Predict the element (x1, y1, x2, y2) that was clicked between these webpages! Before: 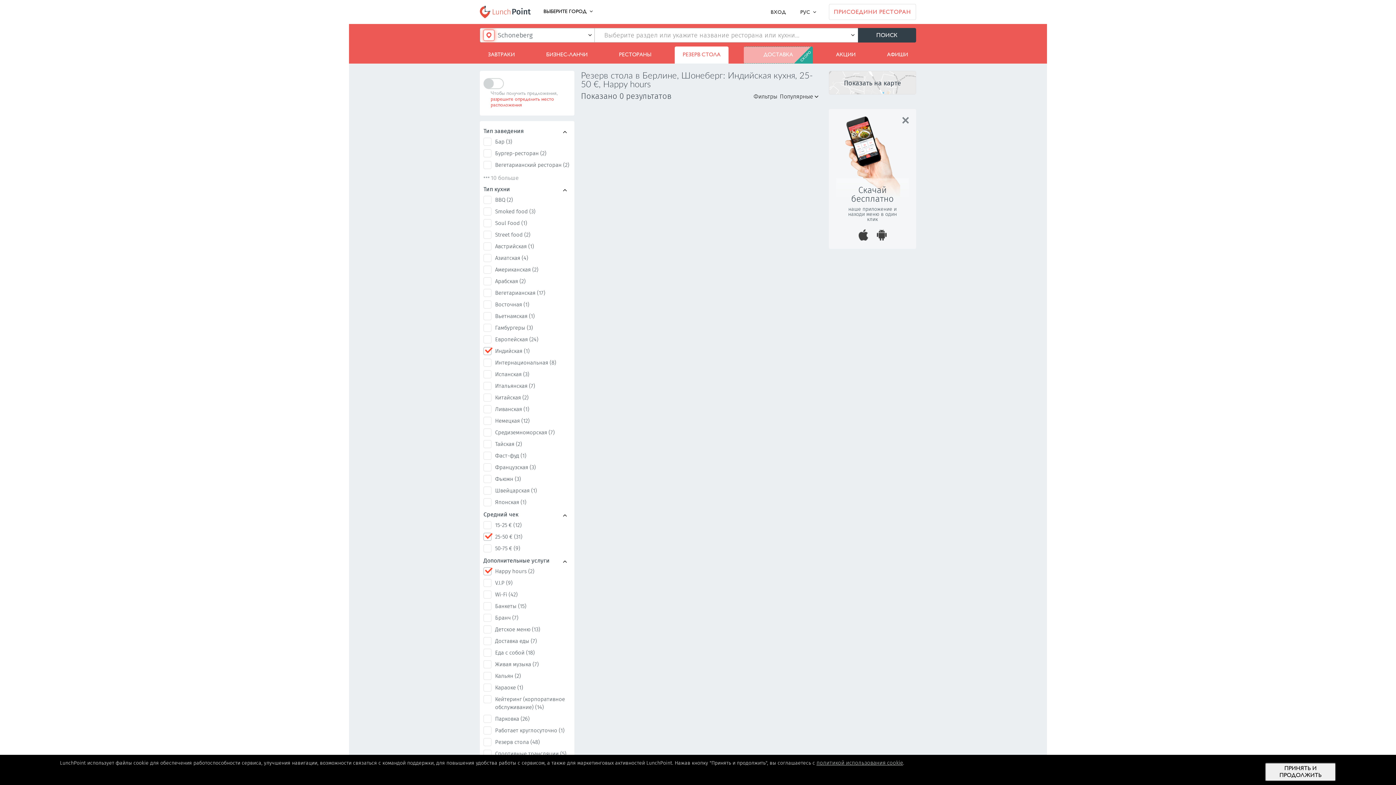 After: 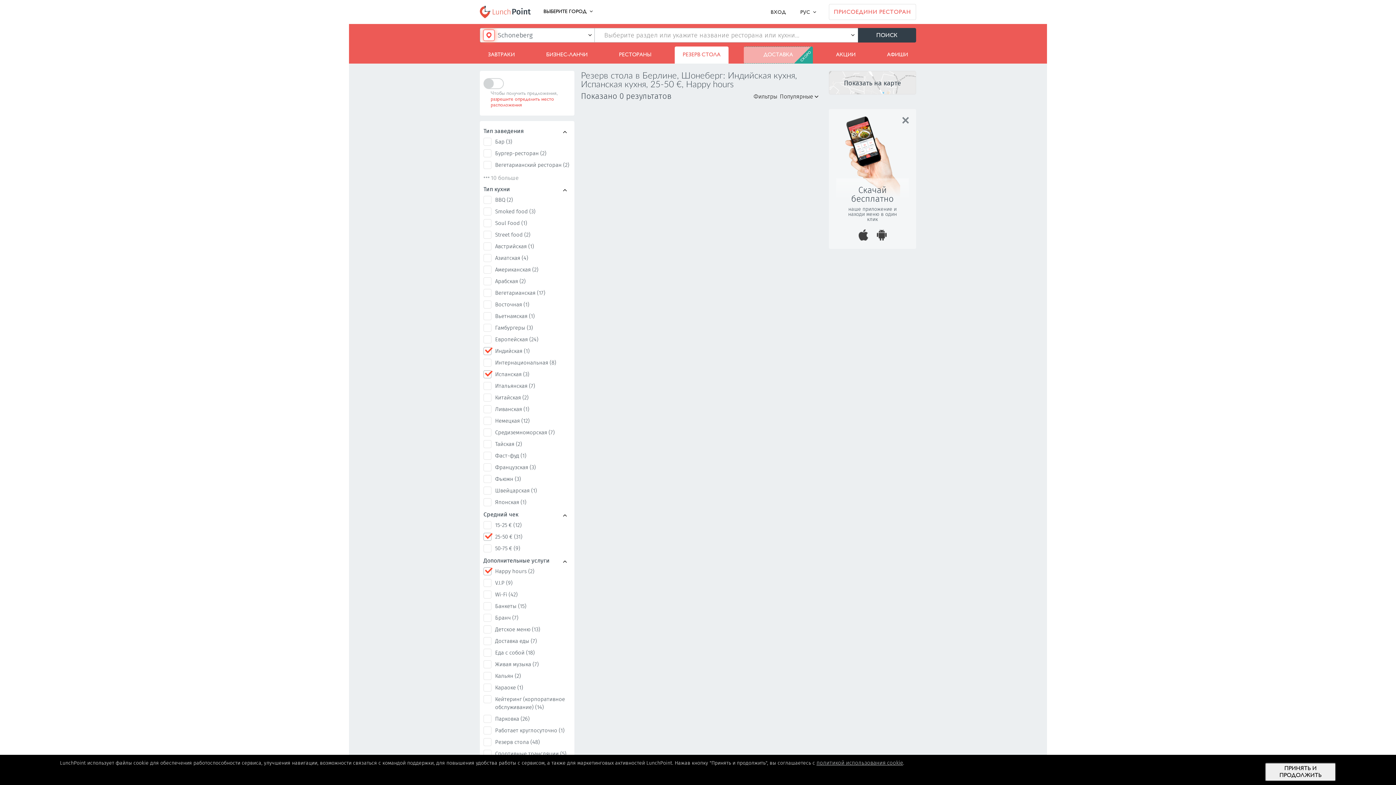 Action: bbox: (495, 371, 529, 377) label: Испанская (3)